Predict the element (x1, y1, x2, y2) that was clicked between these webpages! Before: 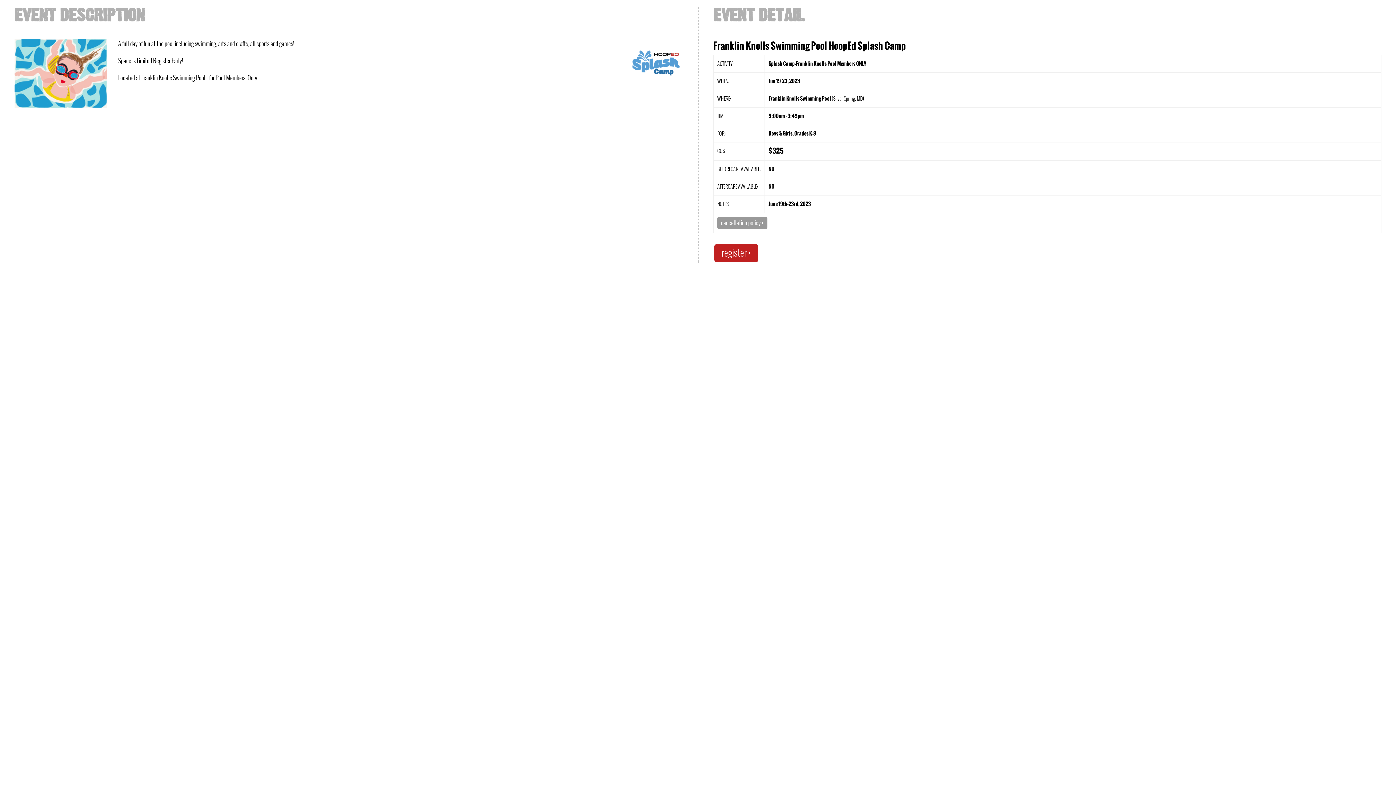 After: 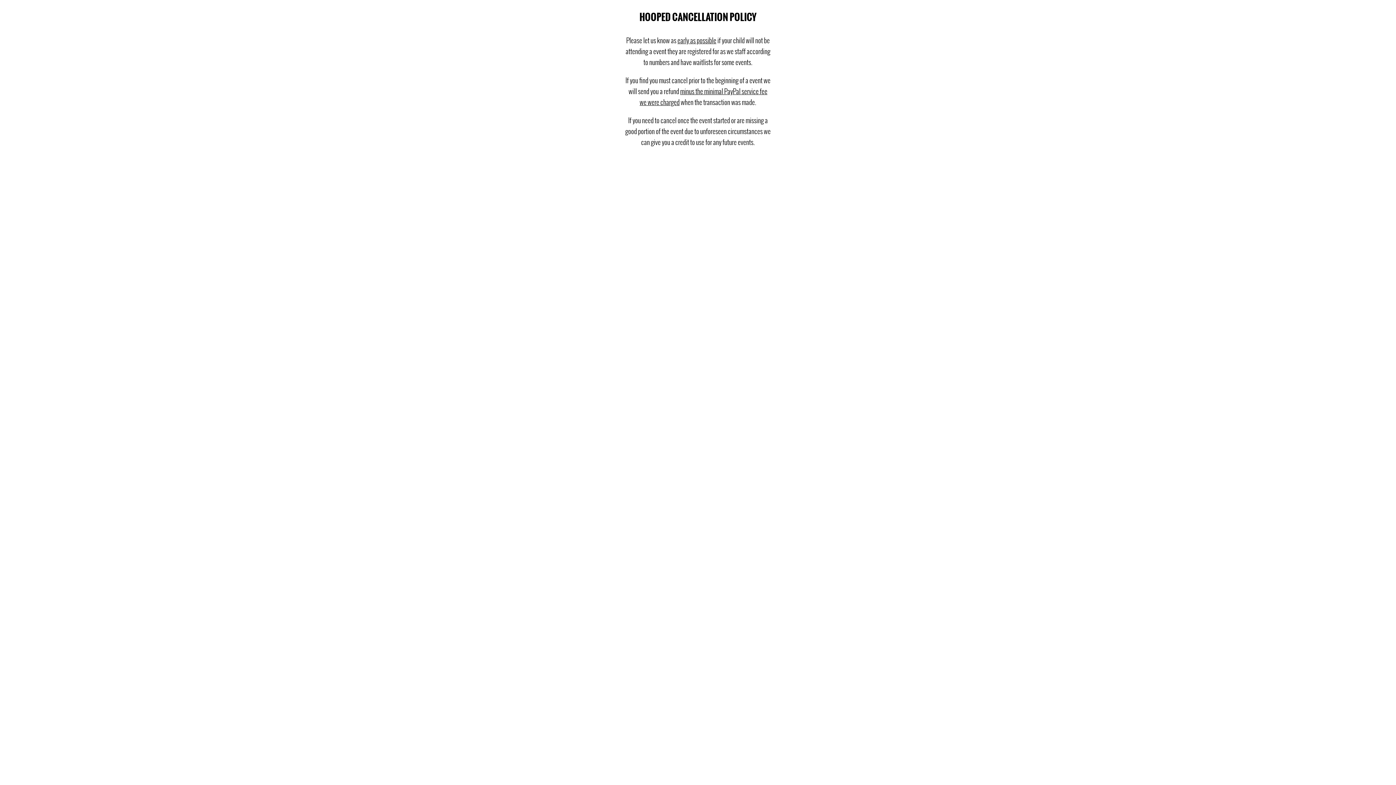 Action: label: cancellation policyQ bbox: (717, 216, 767, 229)